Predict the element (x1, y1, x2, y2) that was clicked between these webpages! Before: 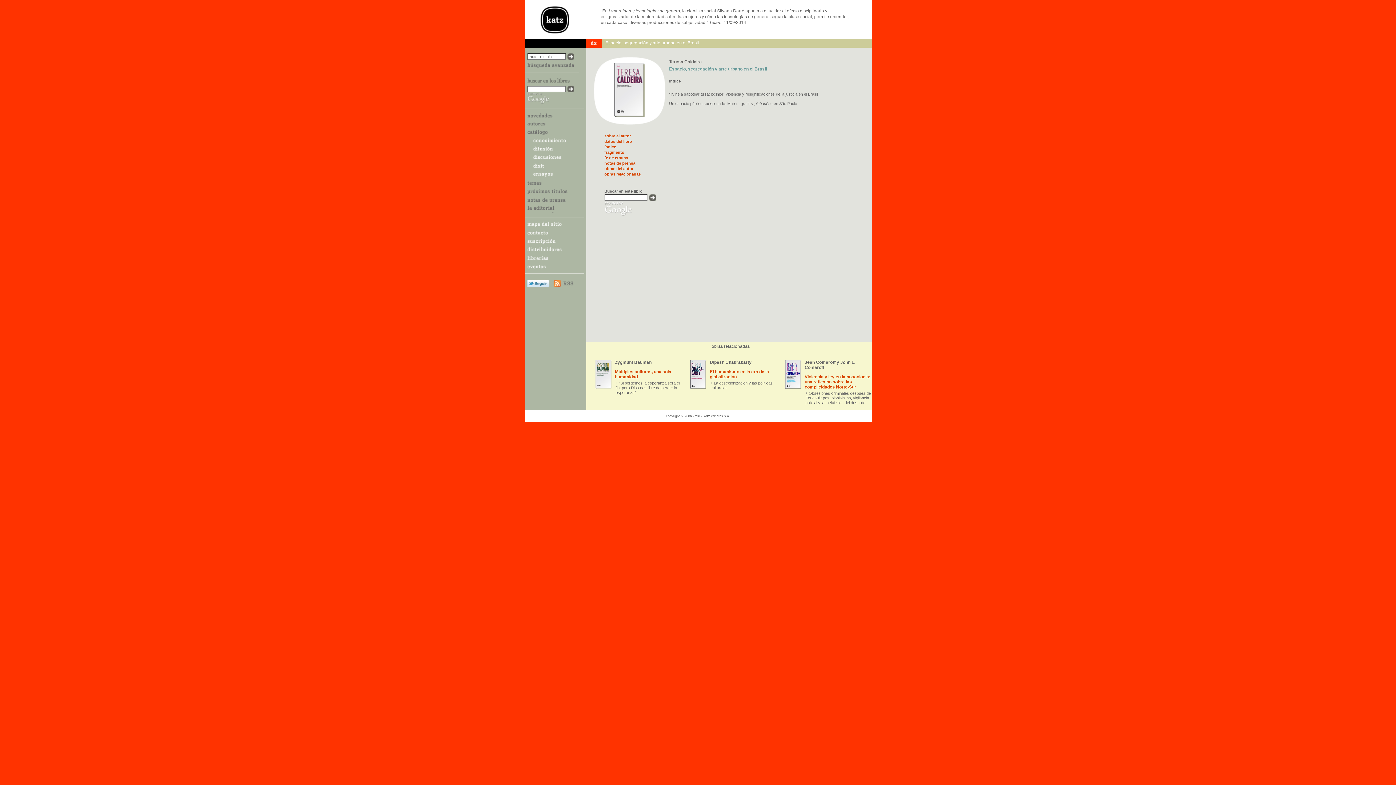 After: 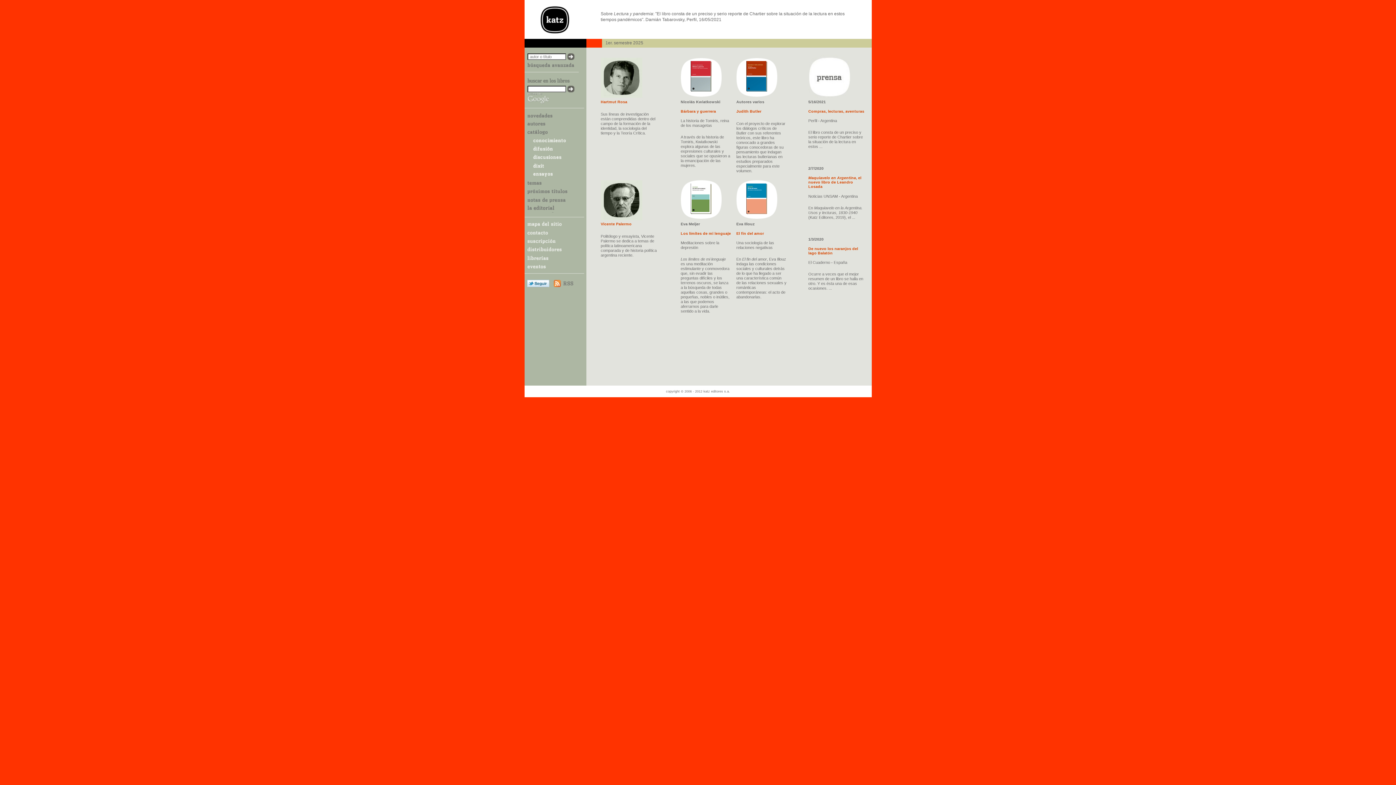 Action: bbox: (539, 28, 569, 34)